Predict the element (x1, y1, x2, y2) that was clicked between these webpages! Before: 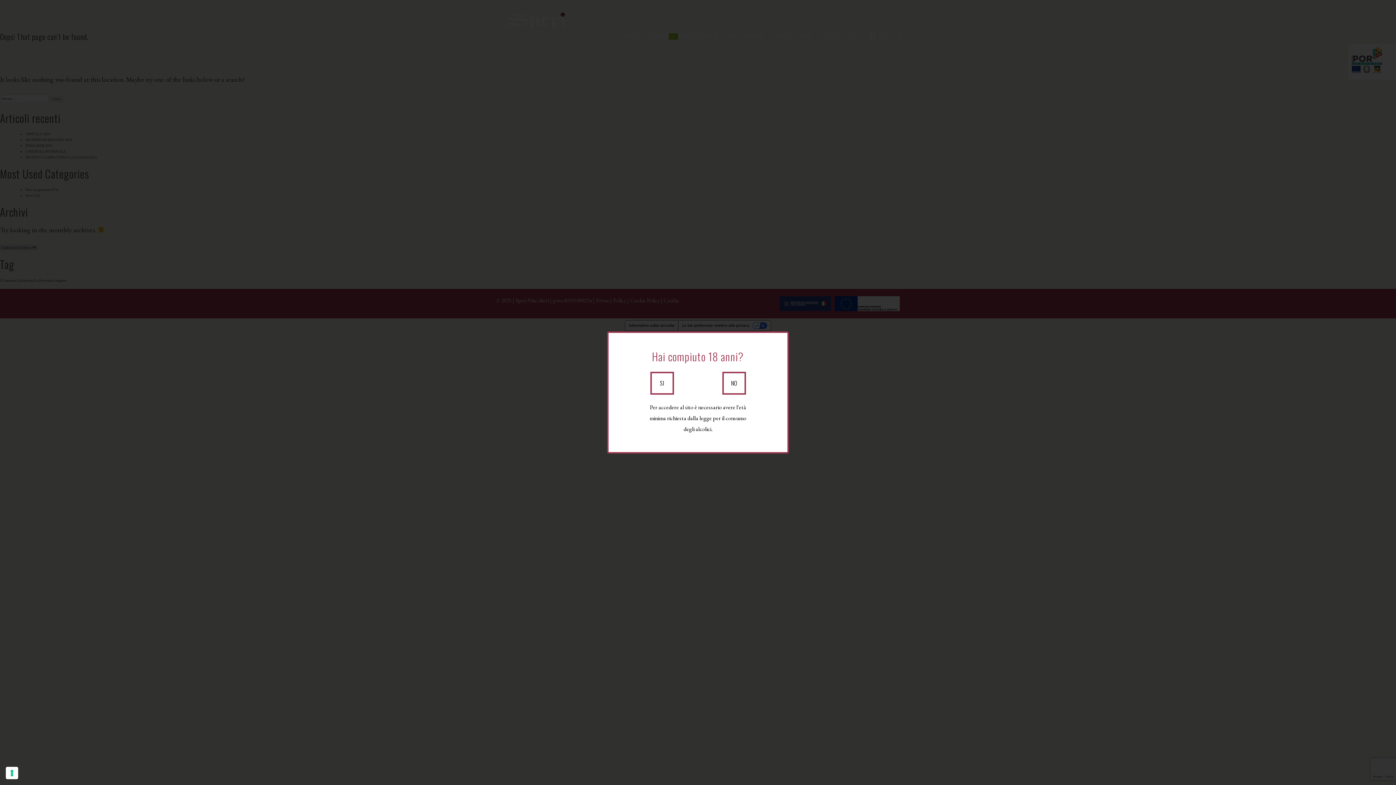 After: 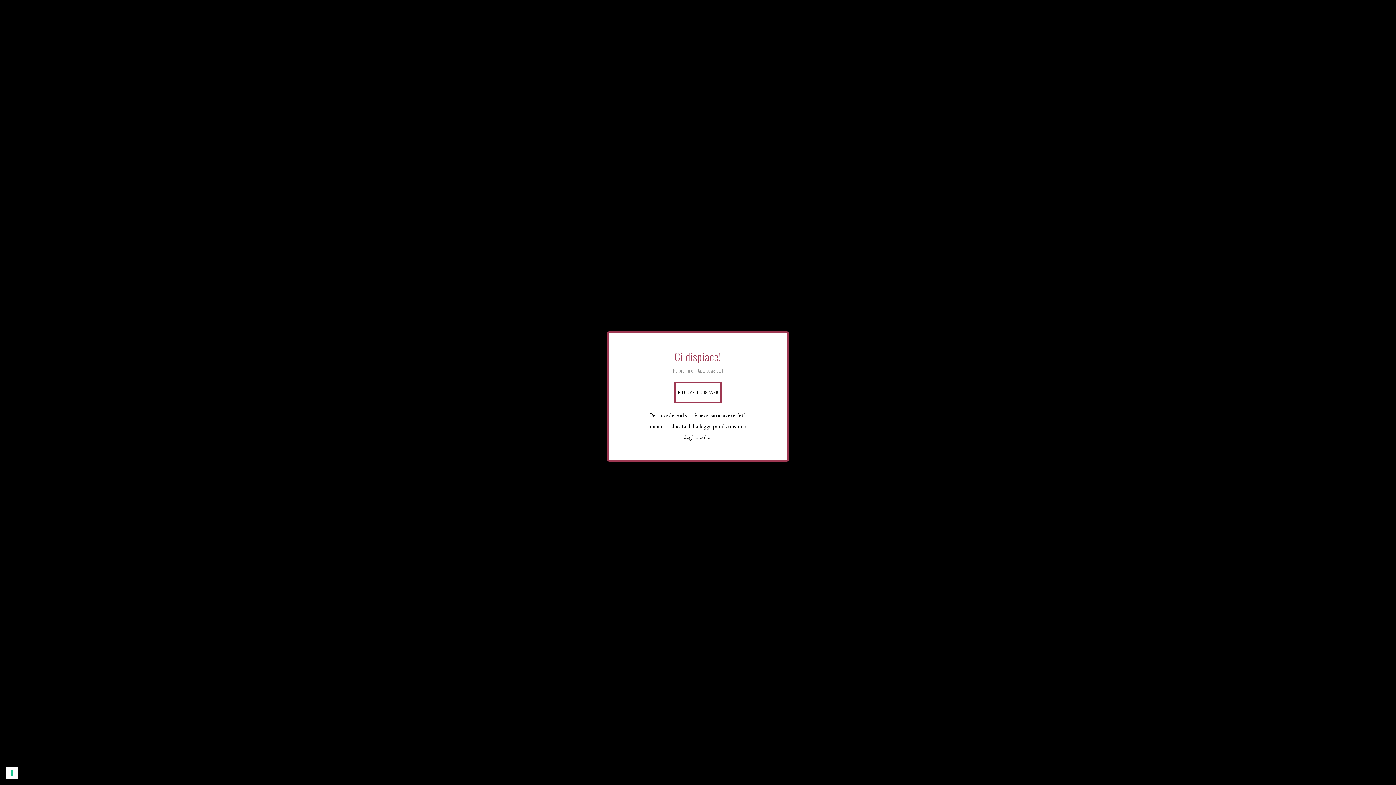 Action: label: NO bbox: (722, 371, 746, 394)